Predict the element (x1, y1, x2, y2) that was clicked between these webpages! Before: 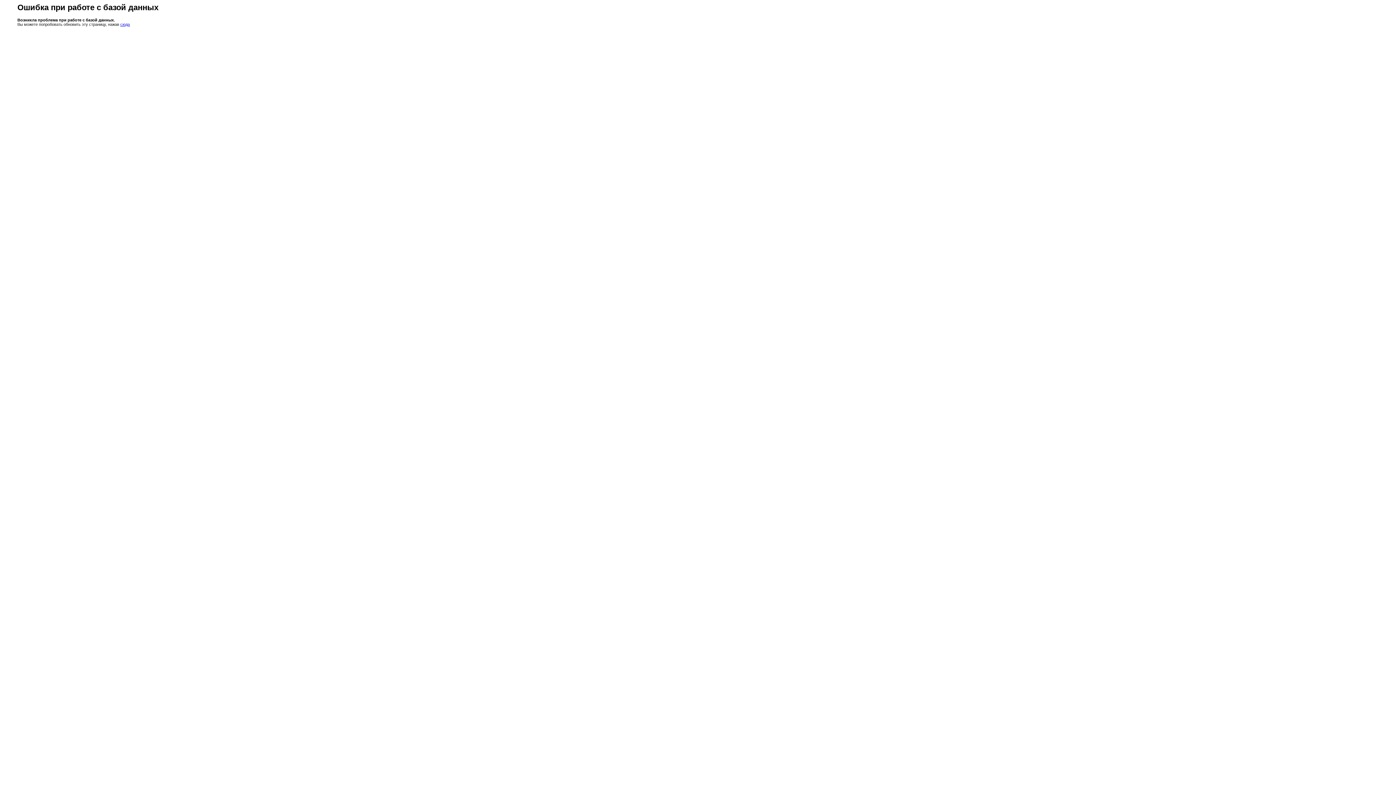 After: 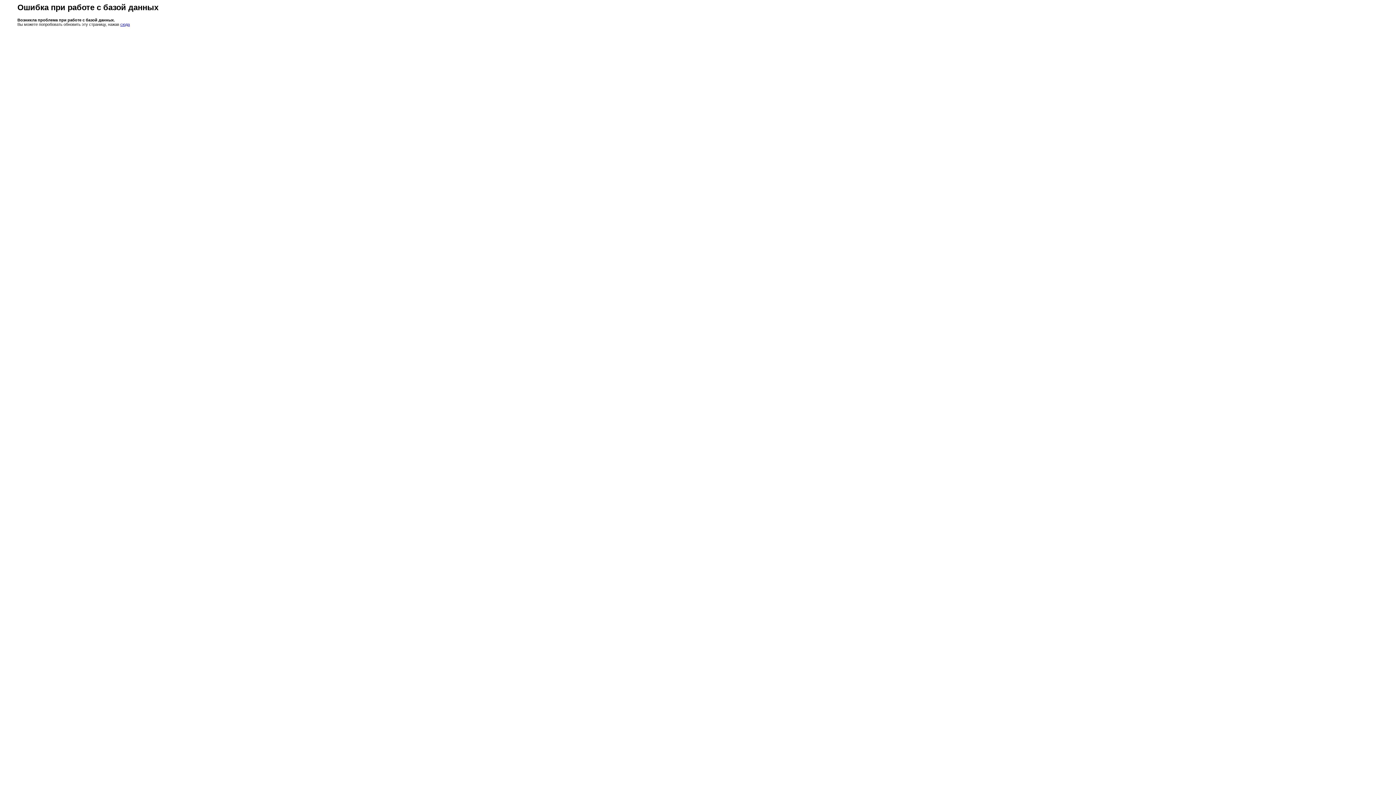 Action: label: сюда bbox: (120, 22, 129, 26)